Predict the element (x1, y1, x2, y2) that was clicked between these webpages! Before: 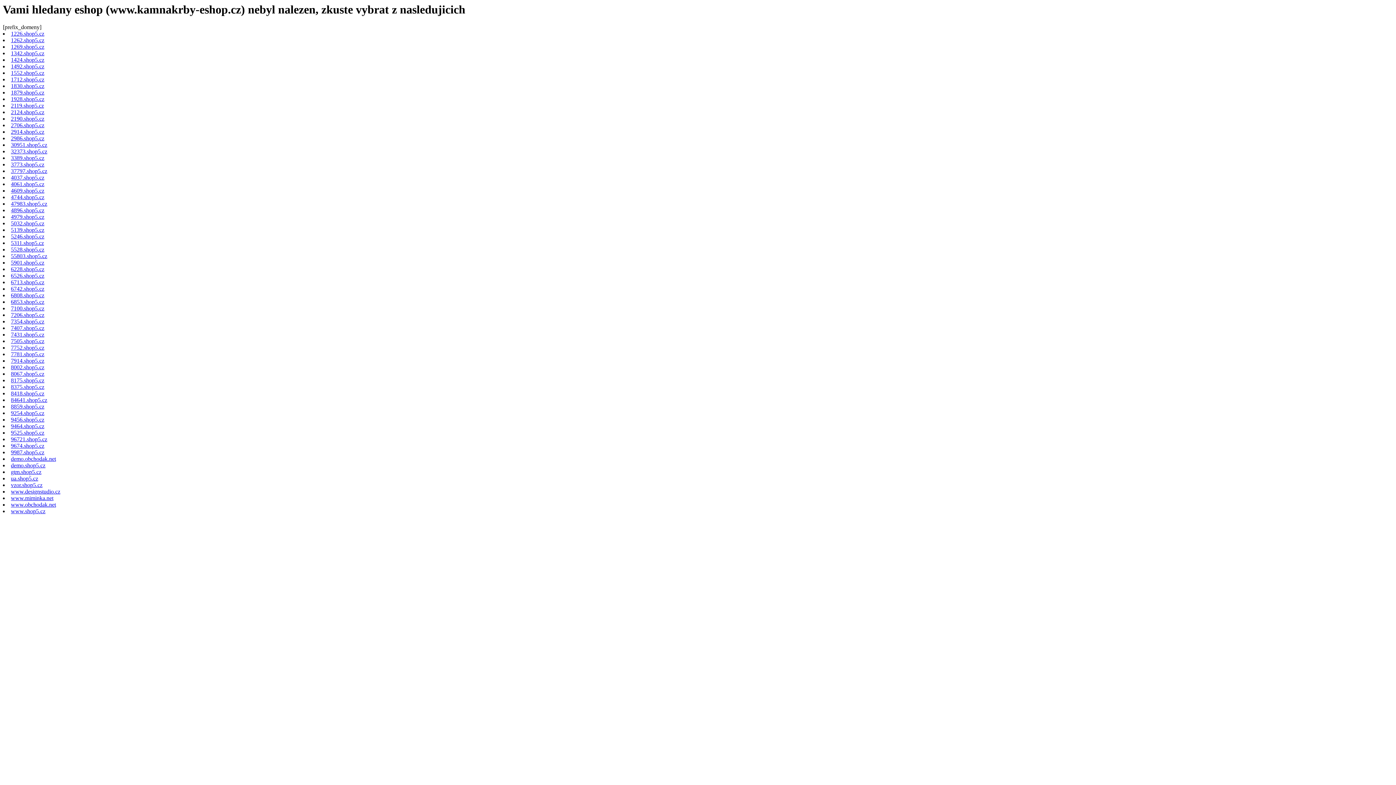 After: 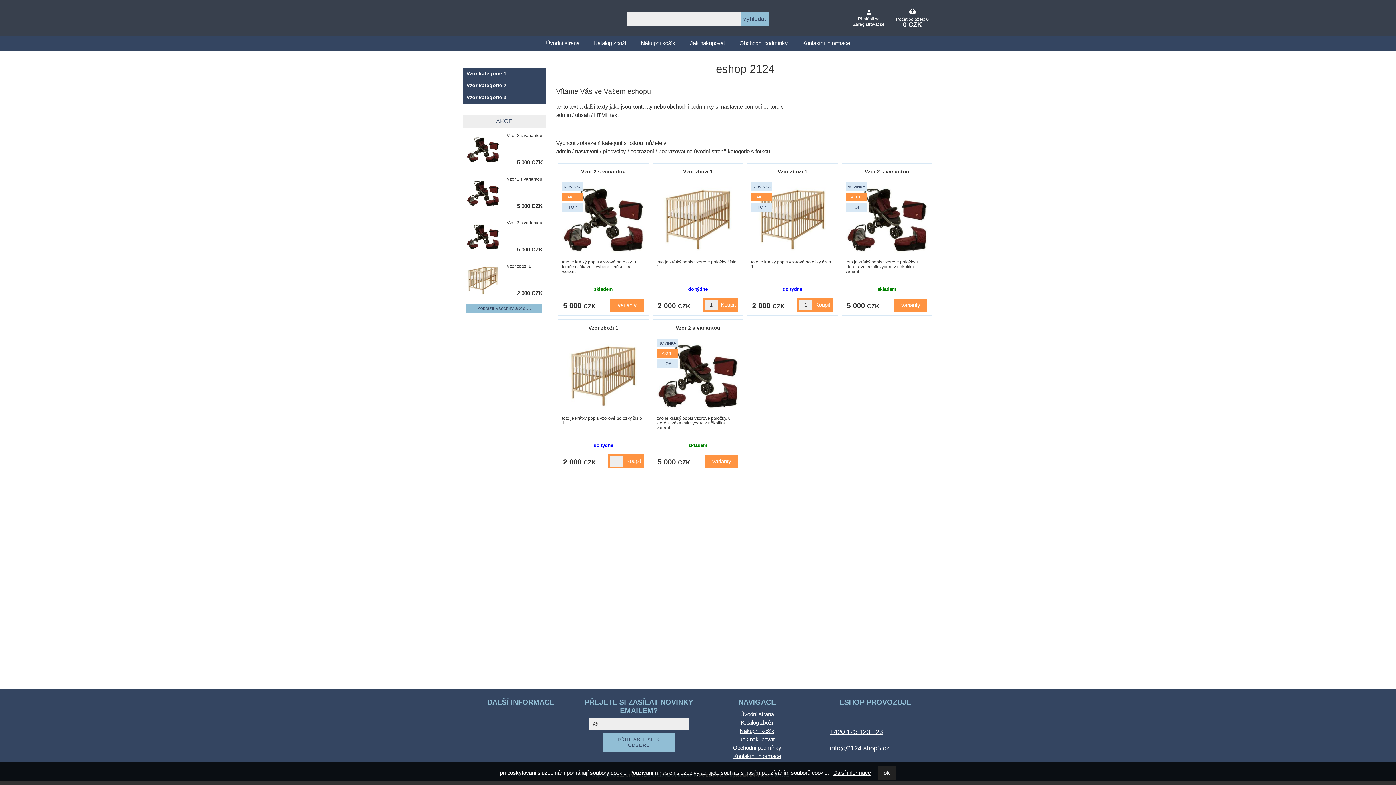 Action: label: 2124.shop5.cz bbox: (10, 109, 44, 115)